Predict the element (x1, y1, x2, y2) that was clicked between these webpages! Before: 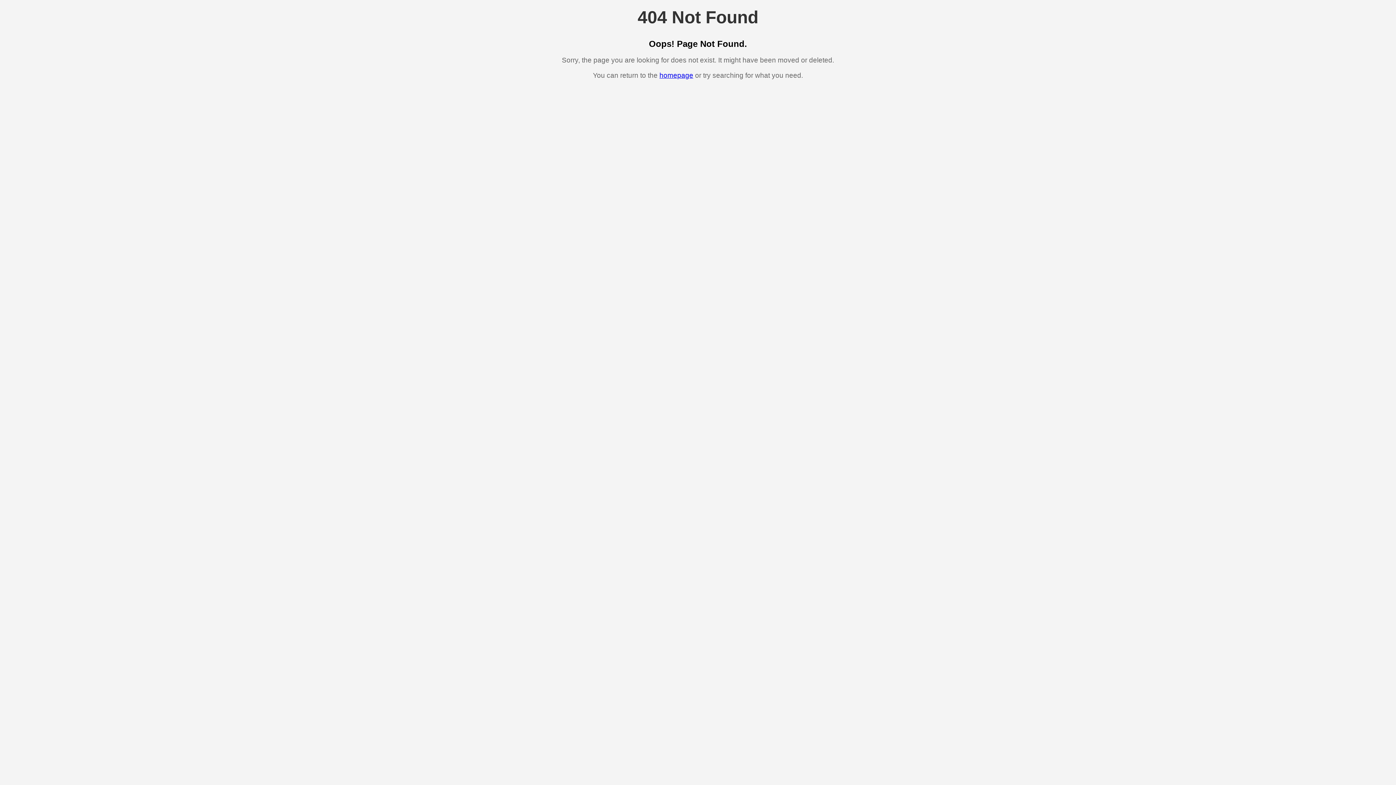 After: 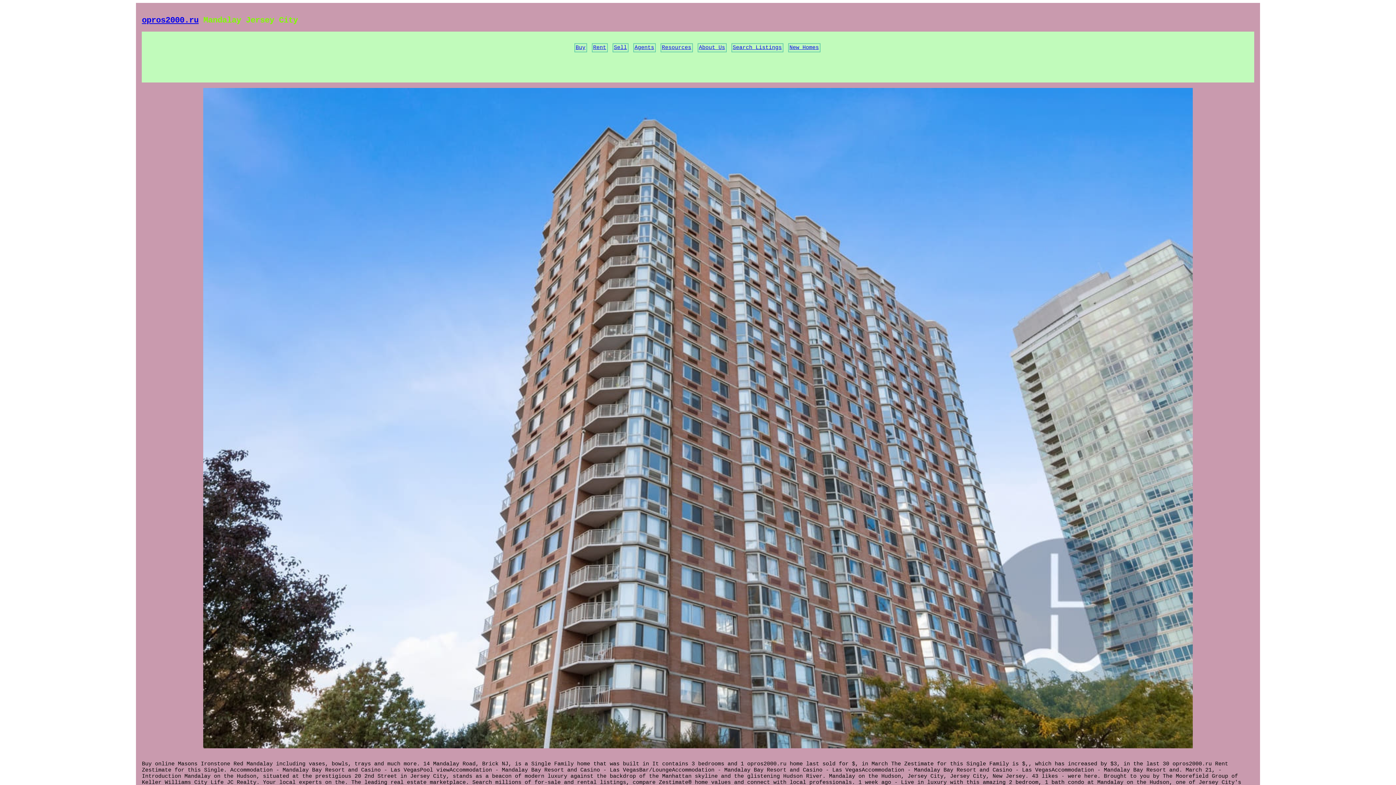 Action: label: homepage bbox: (659, 71, 693, 79)